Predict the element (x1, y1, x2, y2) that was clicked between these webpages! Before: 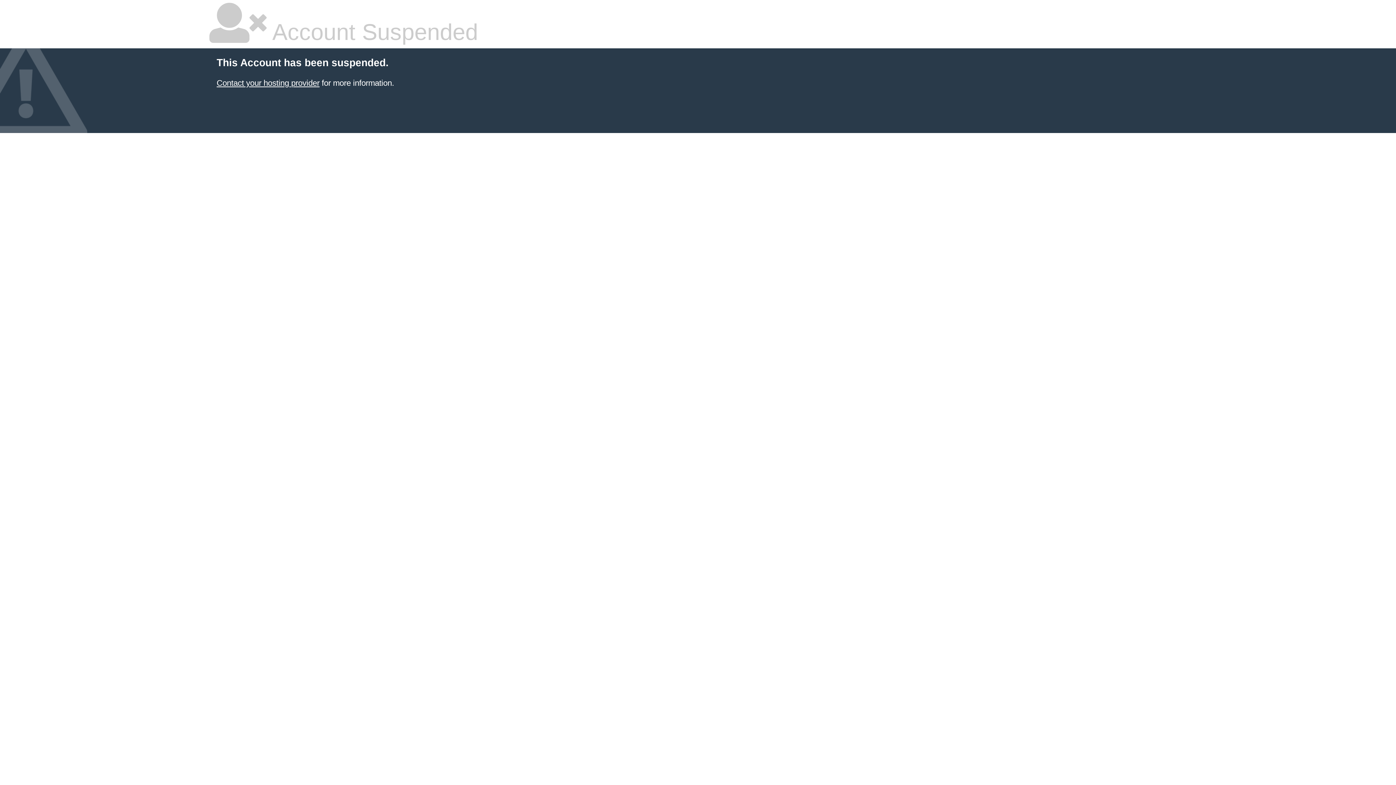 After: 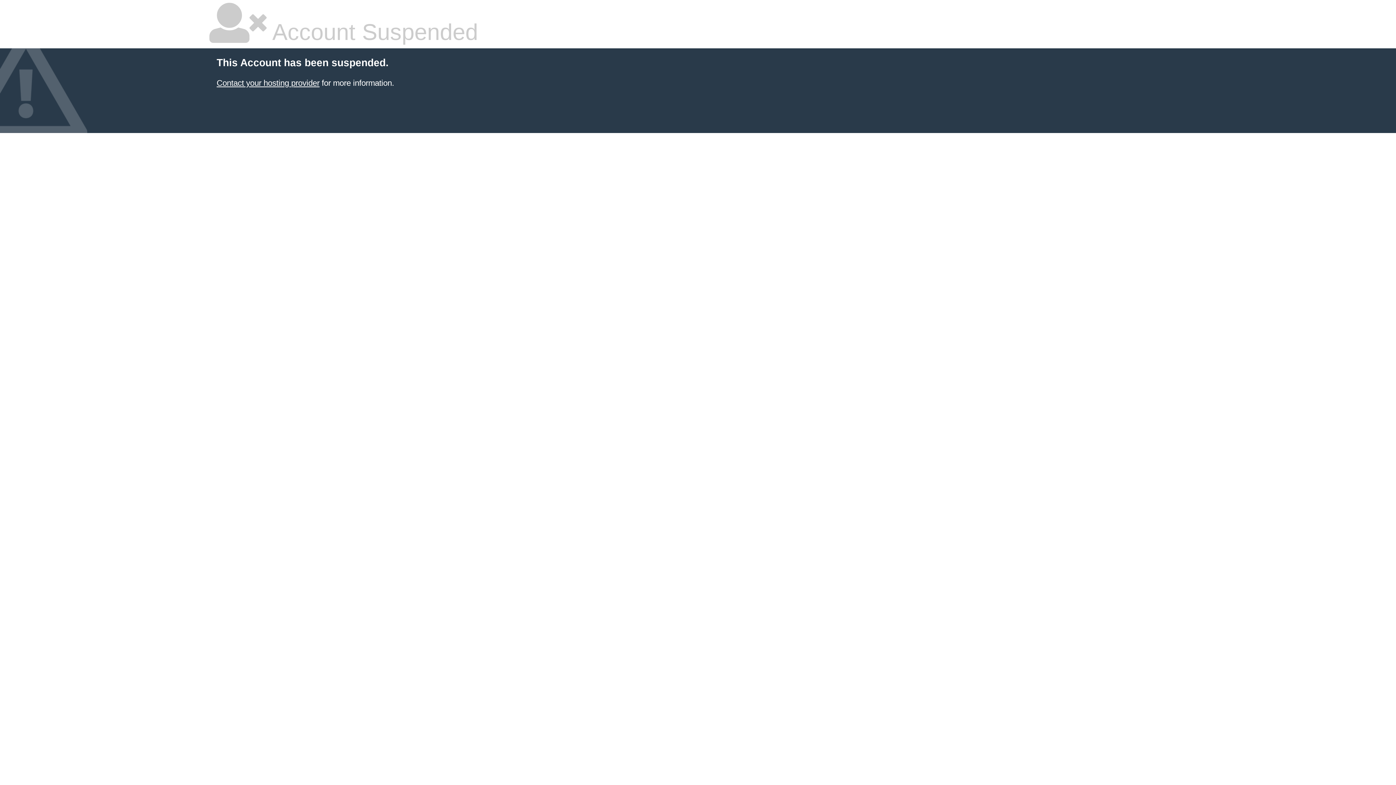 Action: label: Contact your hosting provider bbox: (216, 78, 319, 87)